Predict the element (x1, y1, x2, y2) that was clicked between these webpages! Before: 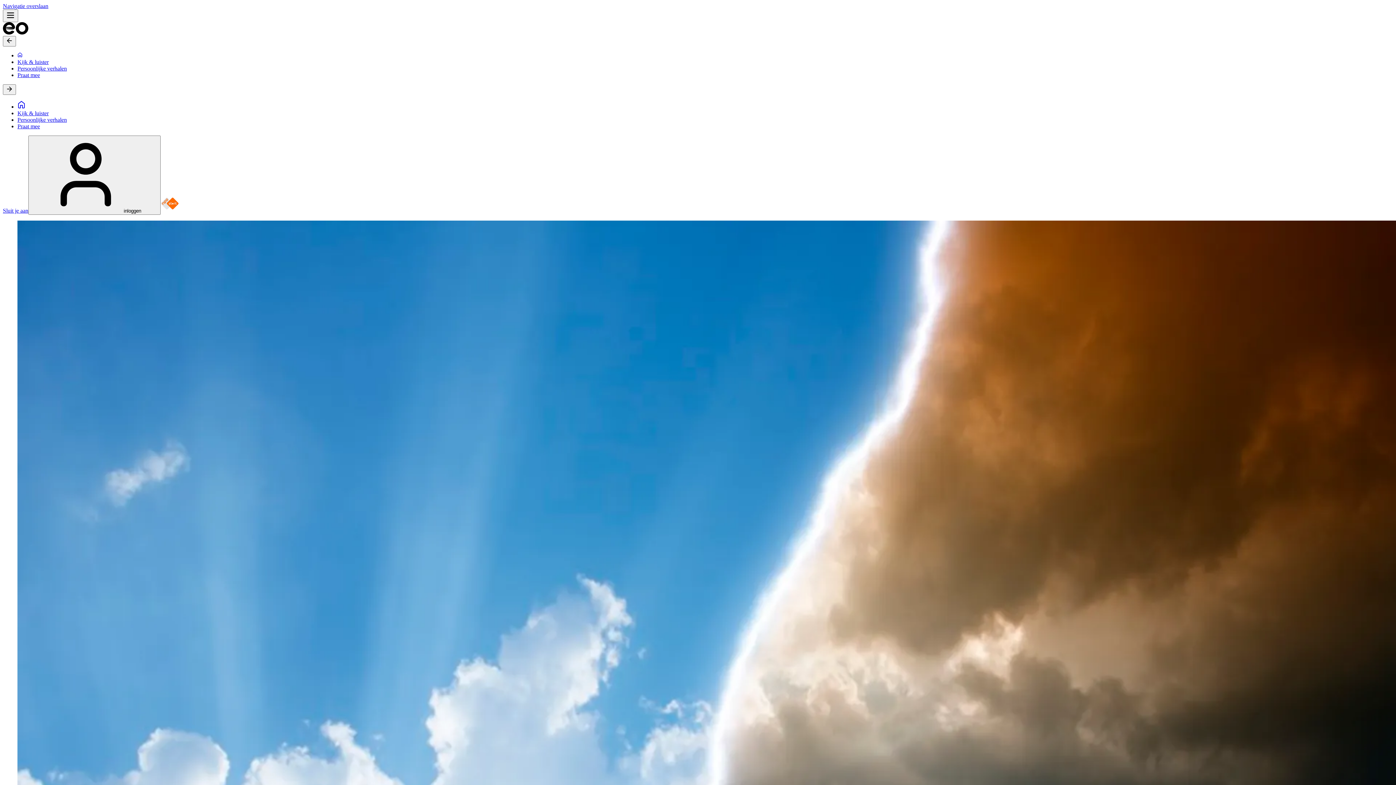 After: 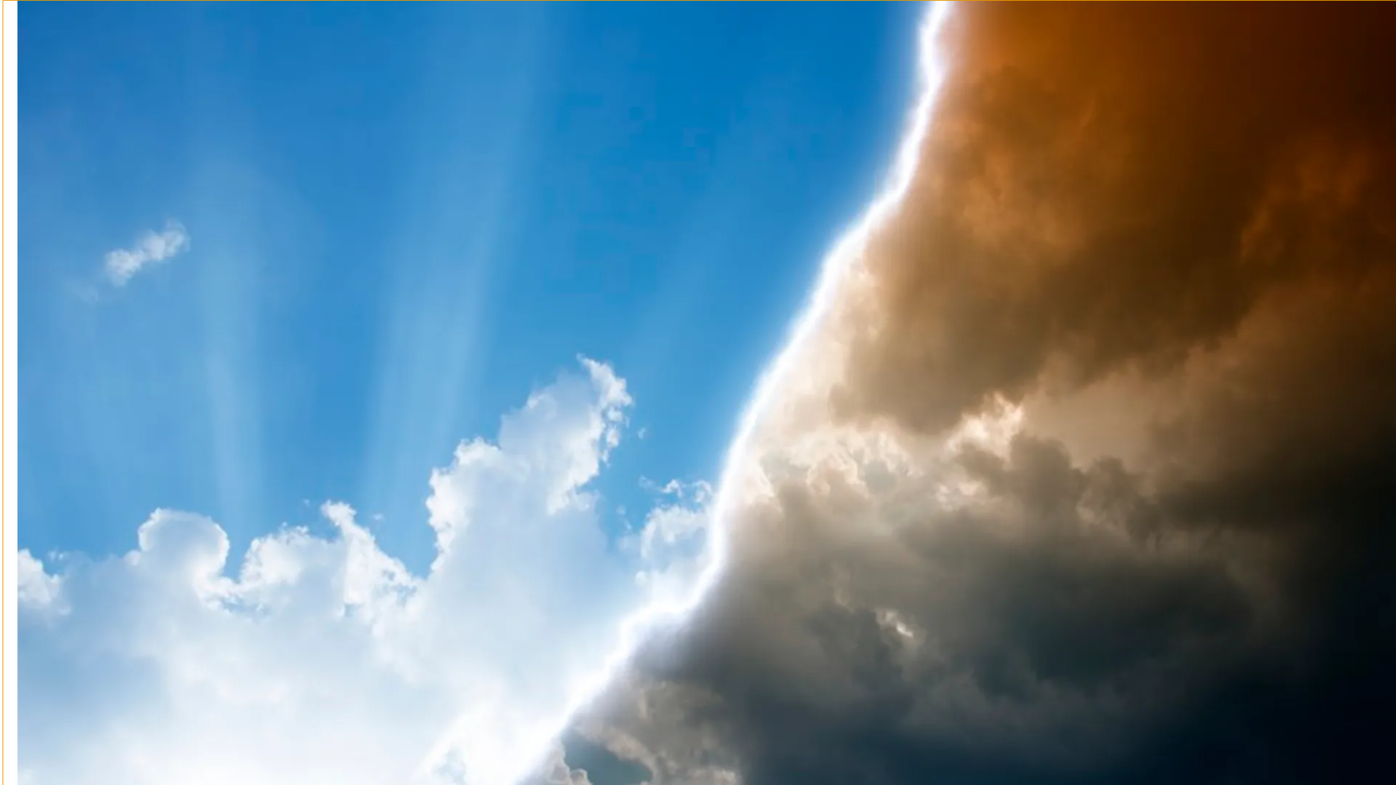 Action: label: Navigatie overslaan bbox: (2, 2, 48, 9)